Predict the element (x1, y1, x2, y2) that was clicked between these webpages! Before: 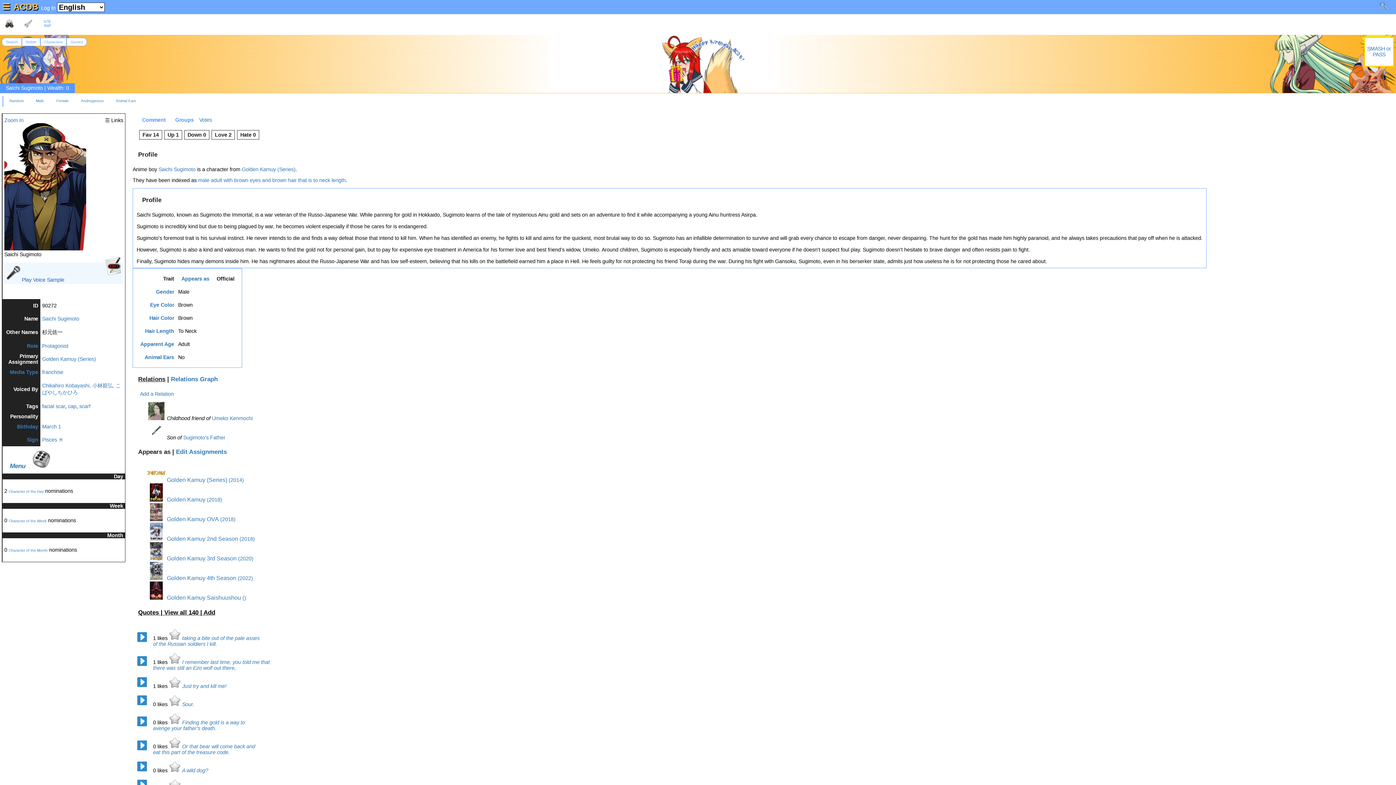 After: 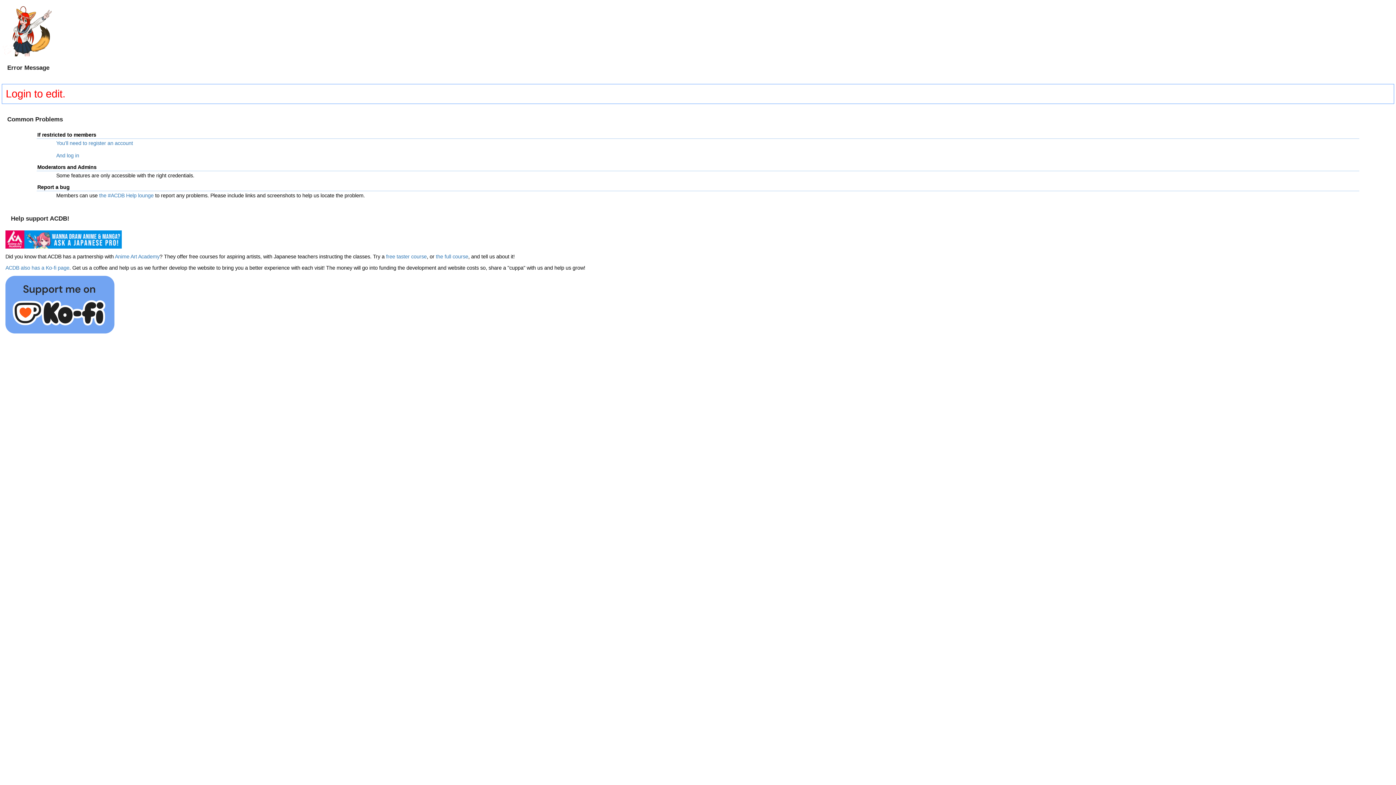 Action: bbox: (140, 391, 173, 397) label: Add a Relation